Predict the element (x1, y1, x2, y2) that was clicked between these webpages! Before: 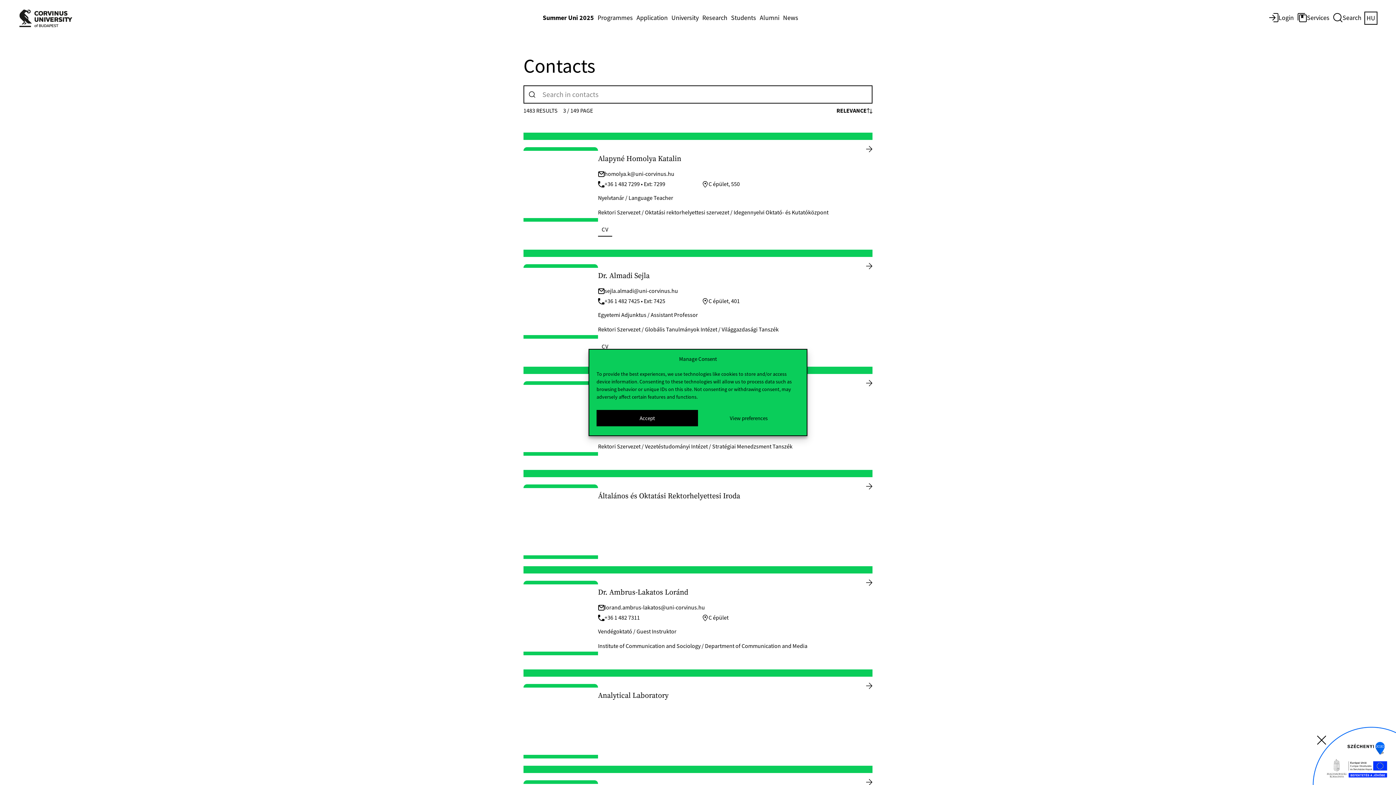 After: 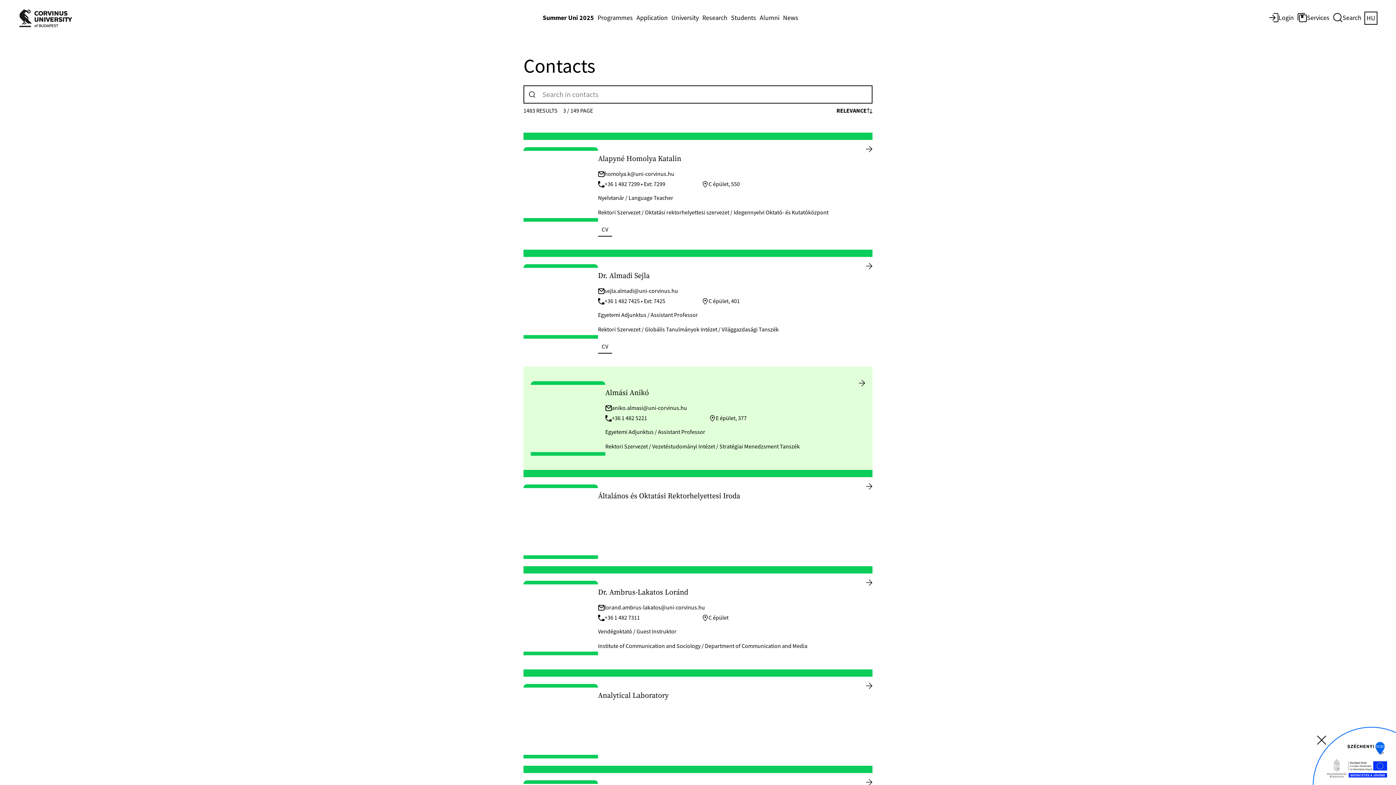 Action: bbox: (596, 410, 698, 426) label: Accept